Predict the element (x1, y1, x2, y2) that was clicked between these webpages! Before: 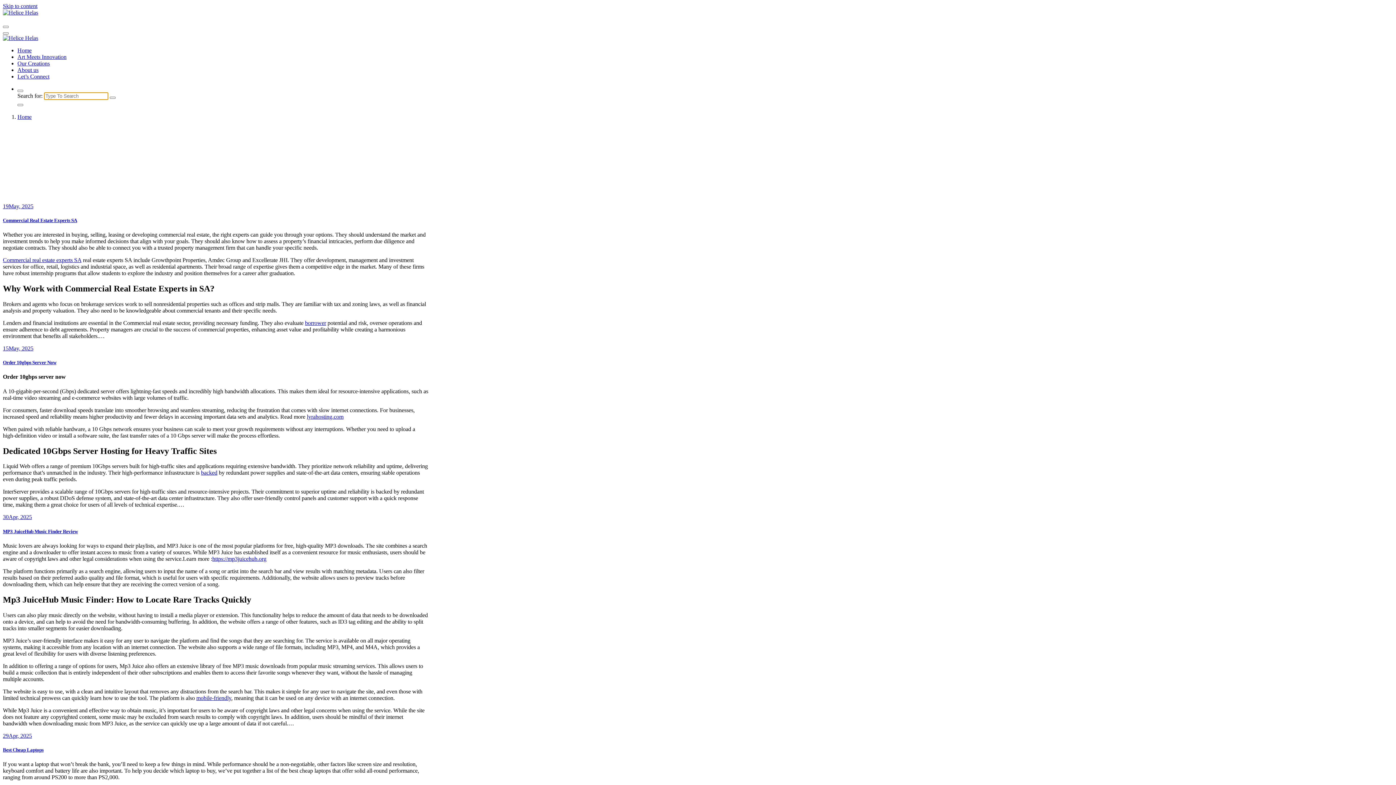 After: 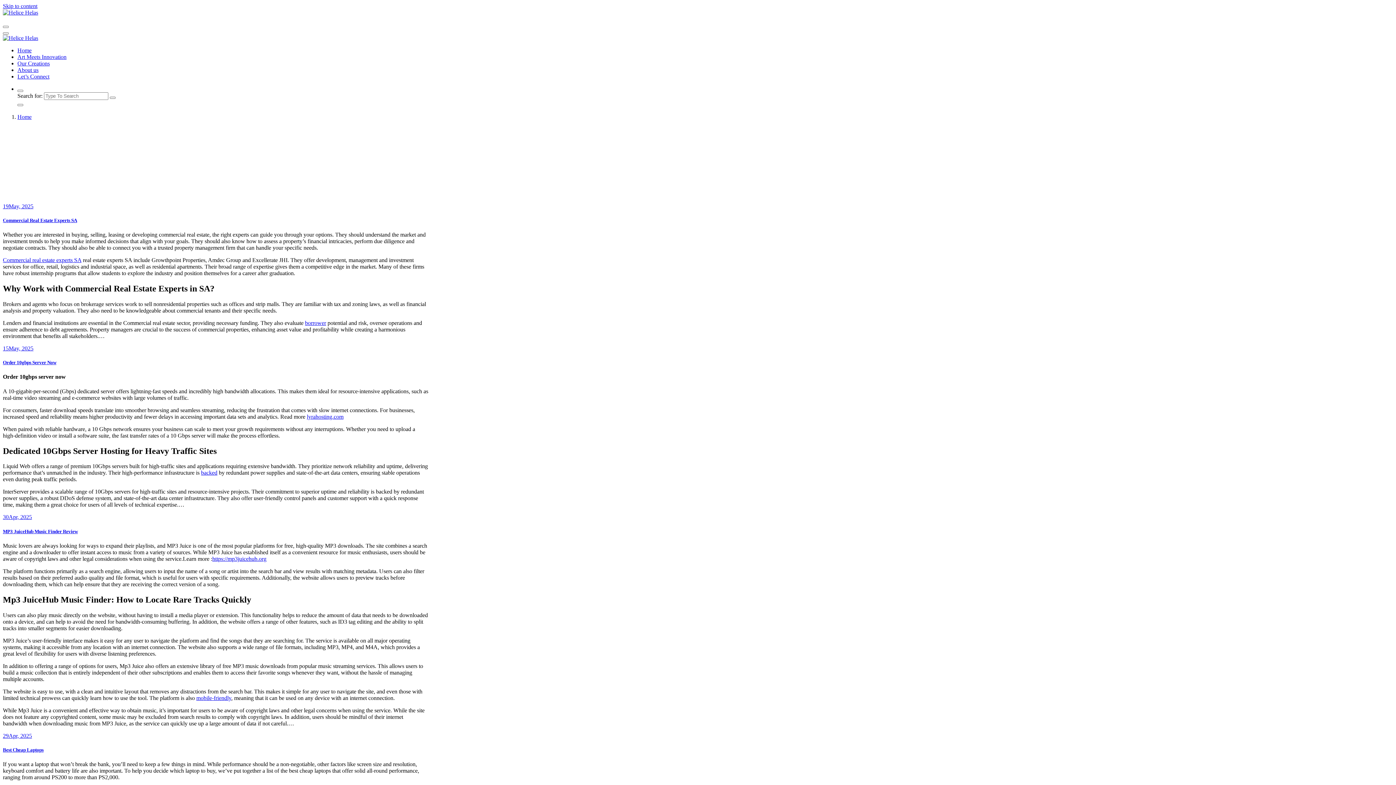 Action: label: lyrahosting.com bbox: (306, 413, 343, 419)